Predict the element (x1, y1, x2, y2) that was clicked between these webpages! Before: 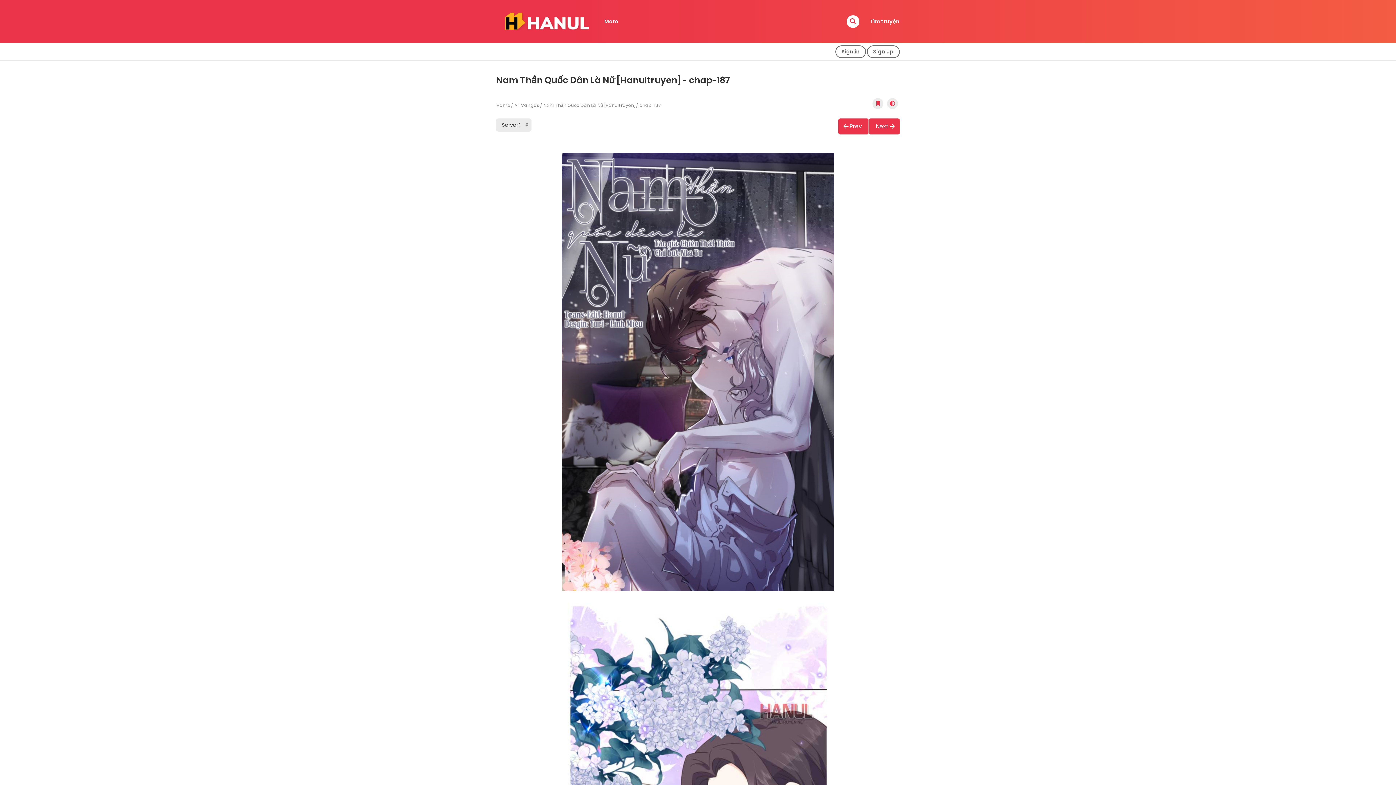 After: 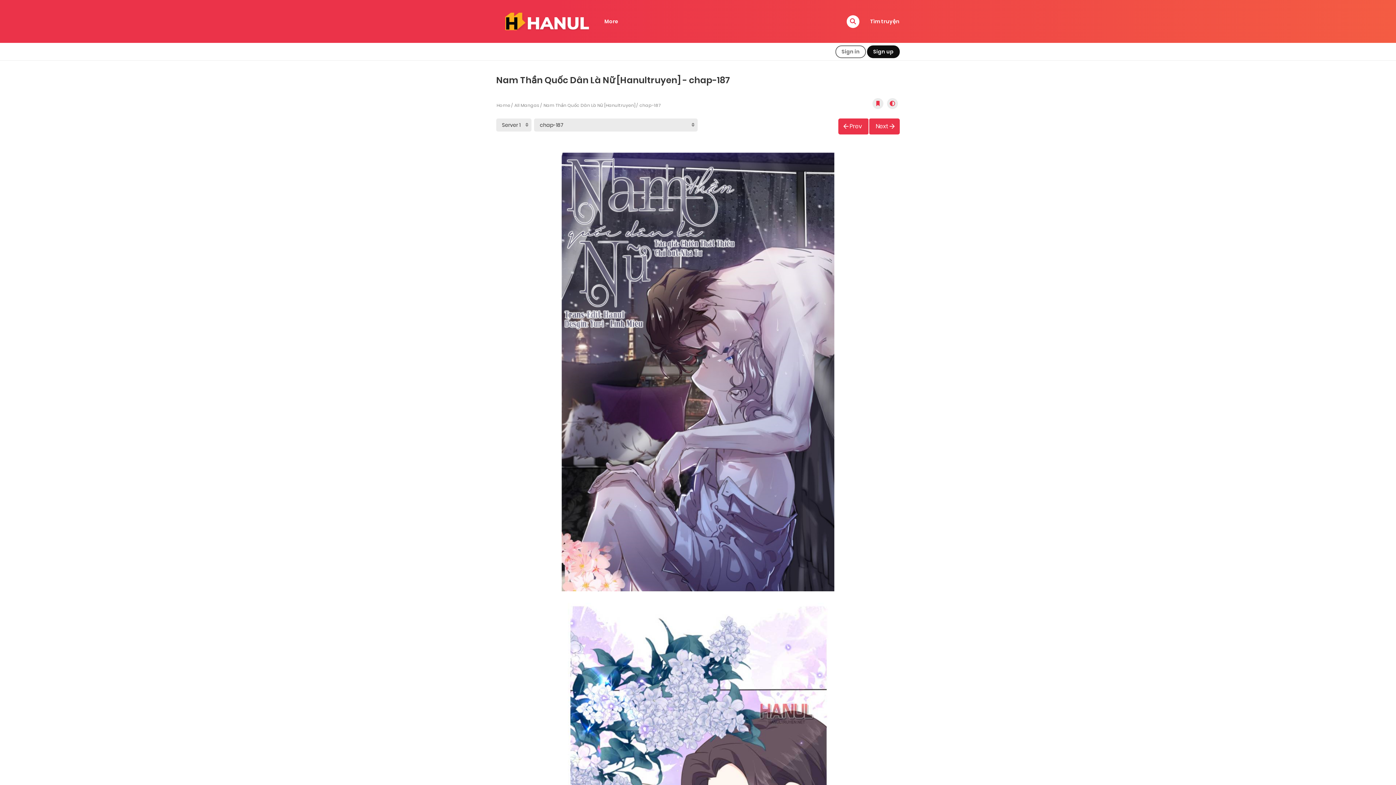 Action: label: Sign up bbox: (867, 45, 900, 58)